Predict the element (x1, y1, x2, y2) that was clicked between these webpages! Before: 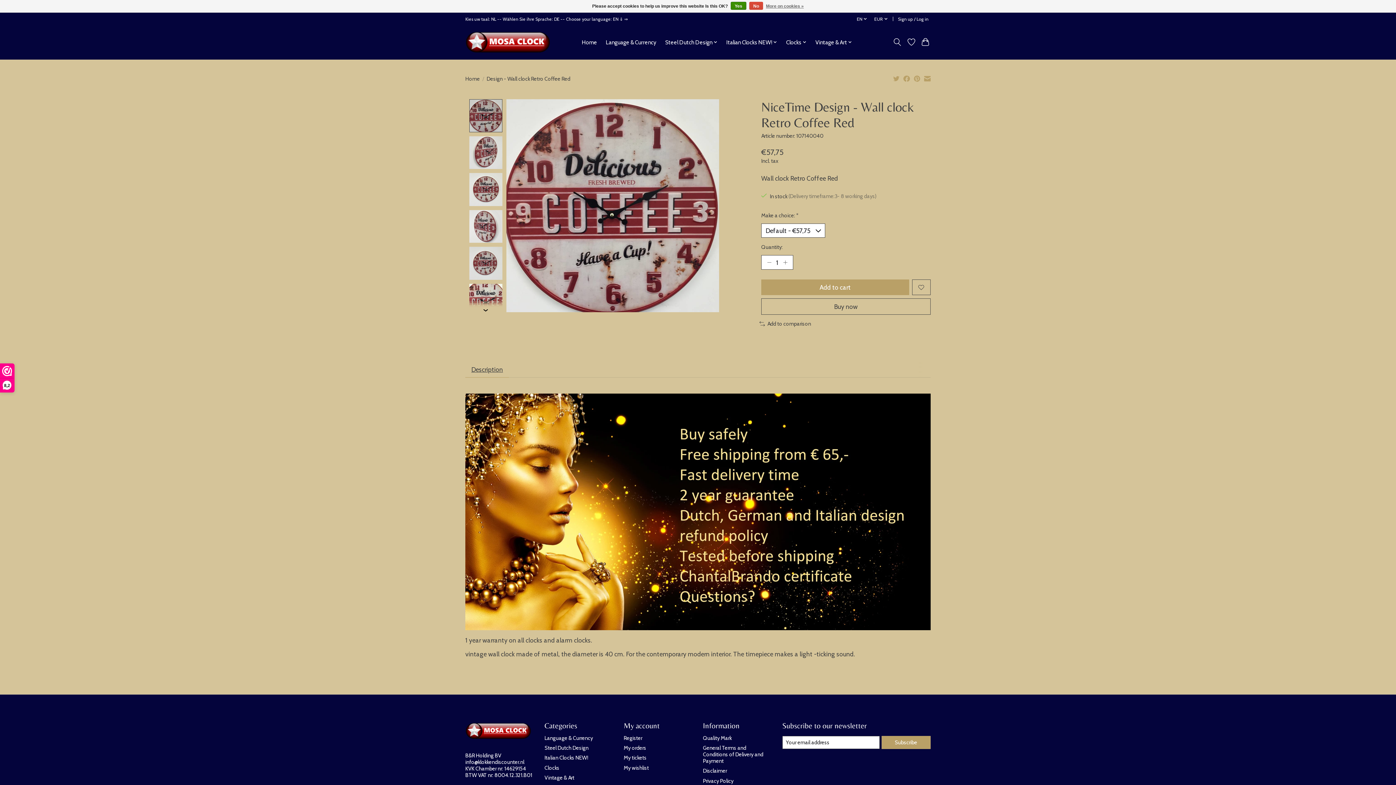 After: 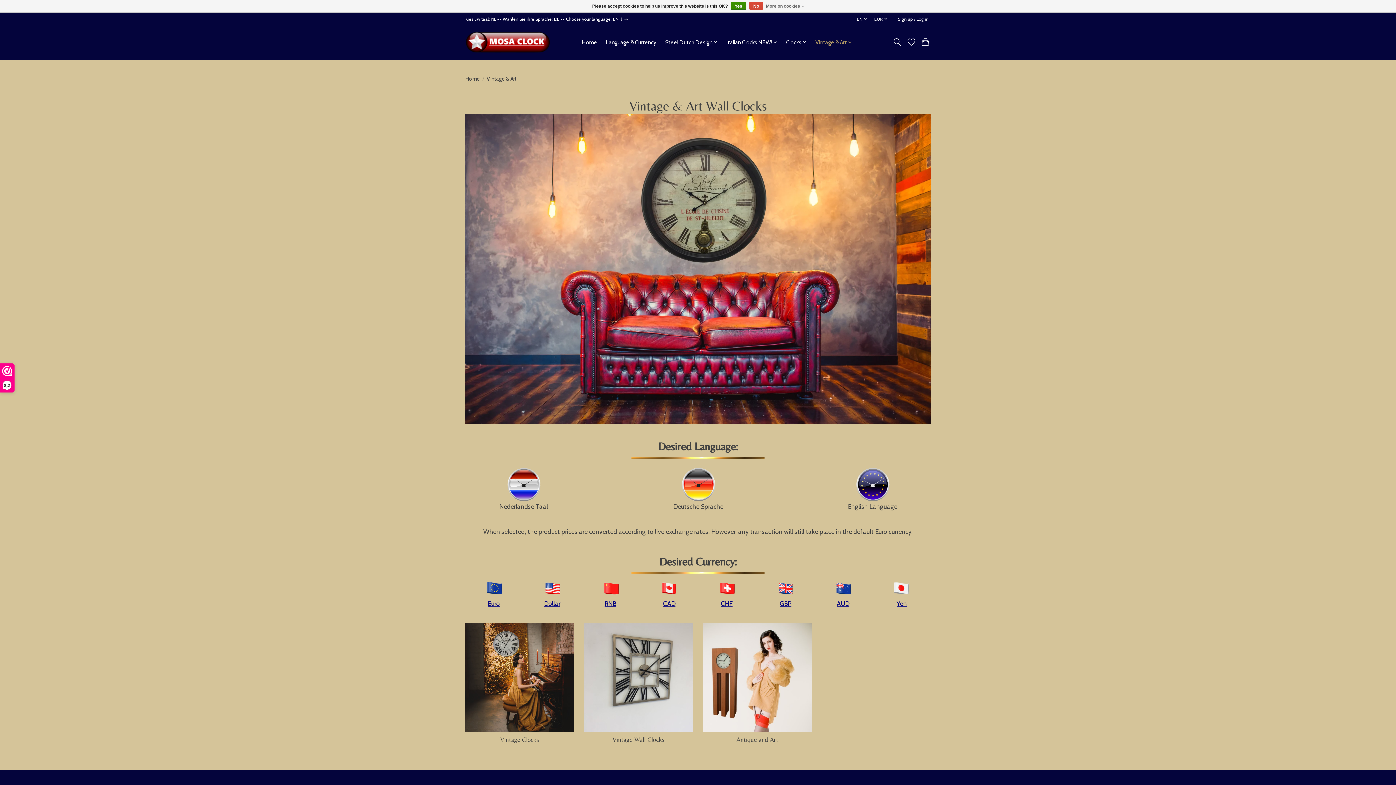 Action: label: Vintage & Art bbox: (813, 37, 855, 47)